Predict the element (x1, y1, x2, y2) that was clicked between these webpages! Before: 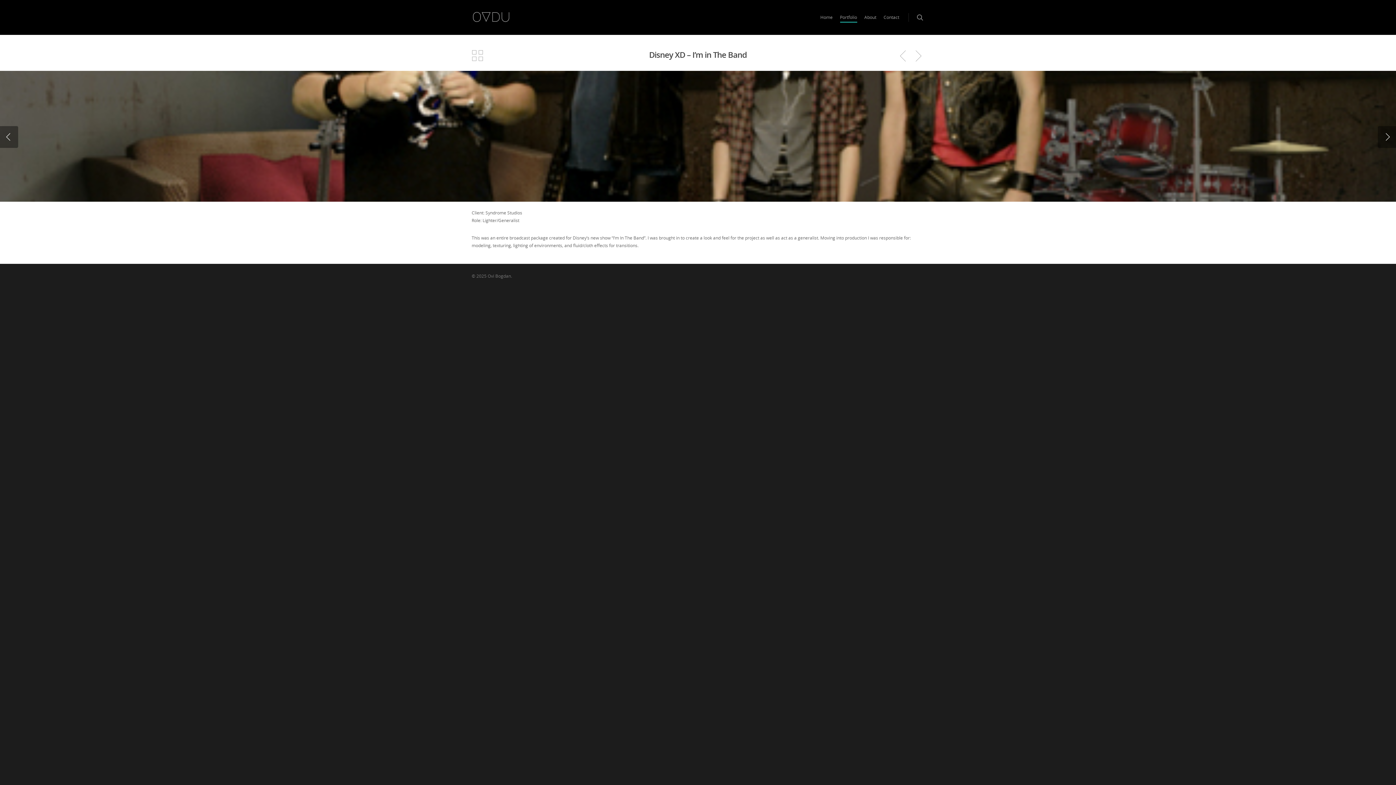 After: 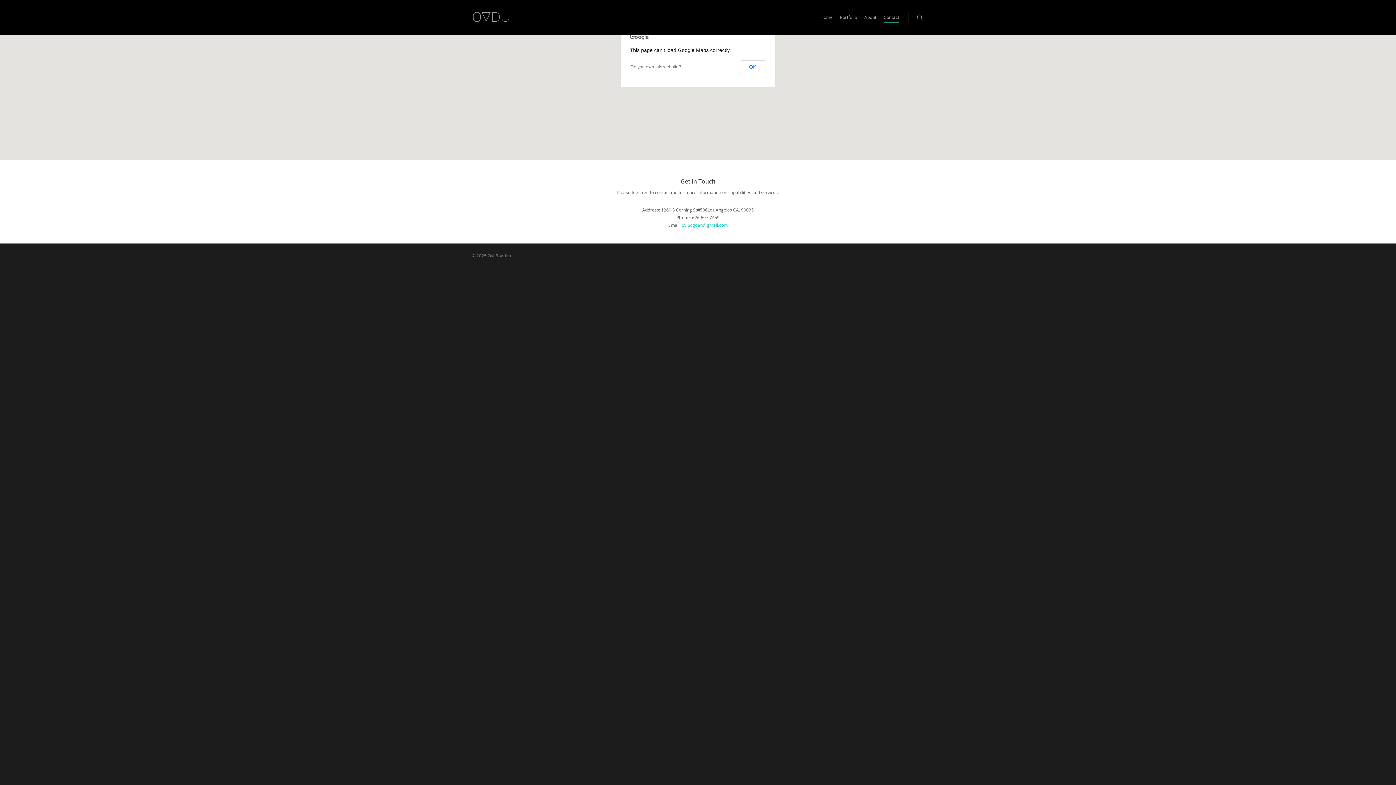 Action: bbox: (883, 10, 899, 34) label: Contact